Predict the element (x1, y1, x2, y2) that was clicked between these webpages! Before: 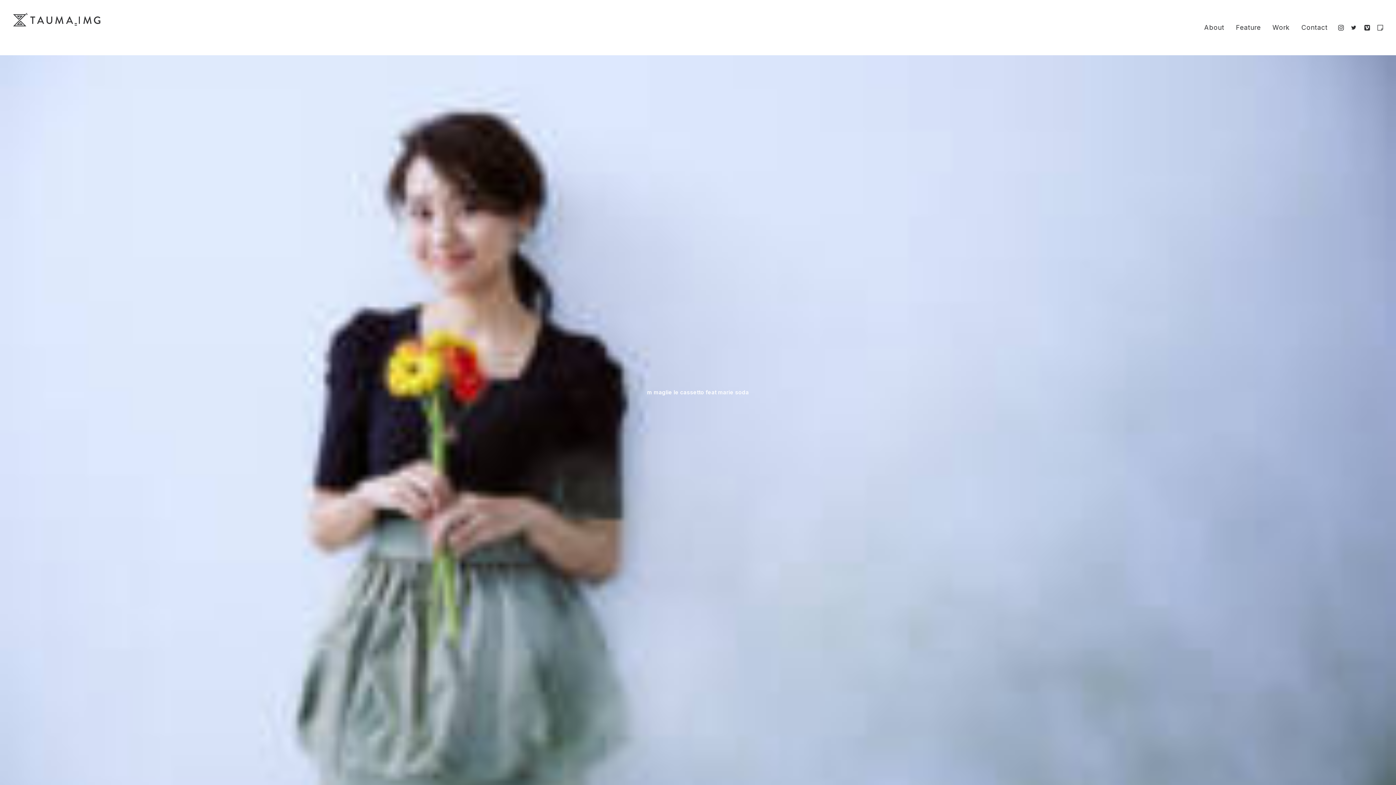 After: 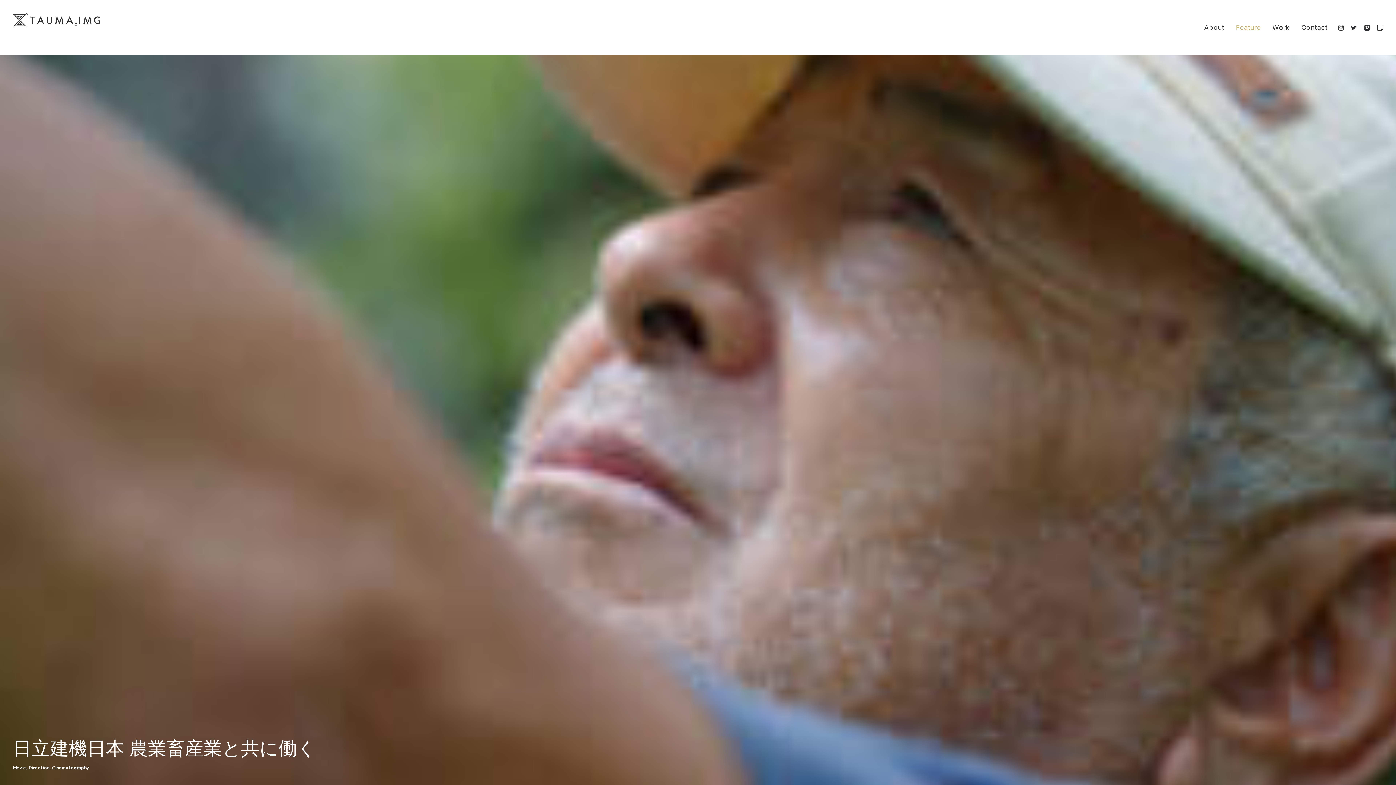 Action: label: Feature bbox: (1231, 0, 1266, 55)